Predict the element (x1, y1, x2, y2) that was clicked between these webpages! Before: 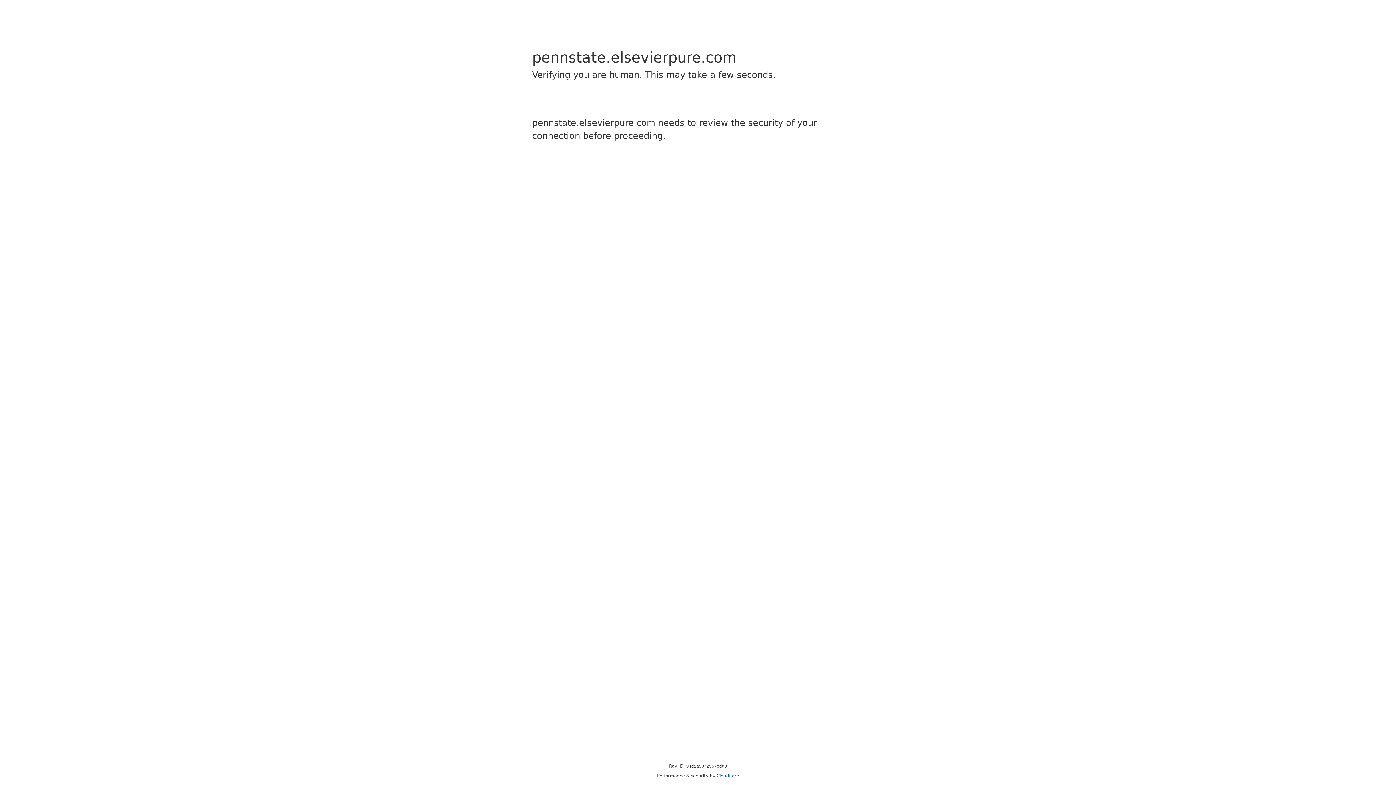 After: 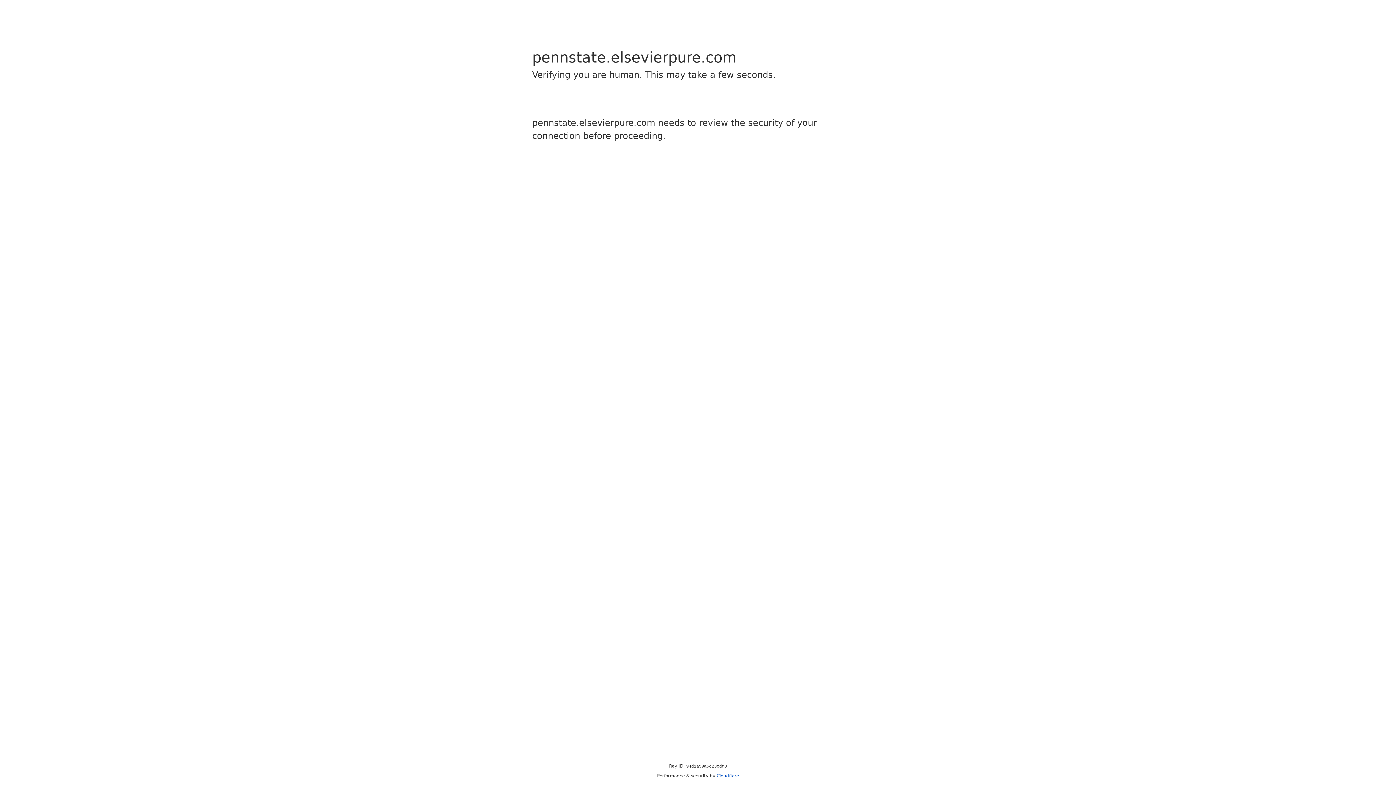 Action: bbox: (716, 773, 739, 778) label: Cloudflare